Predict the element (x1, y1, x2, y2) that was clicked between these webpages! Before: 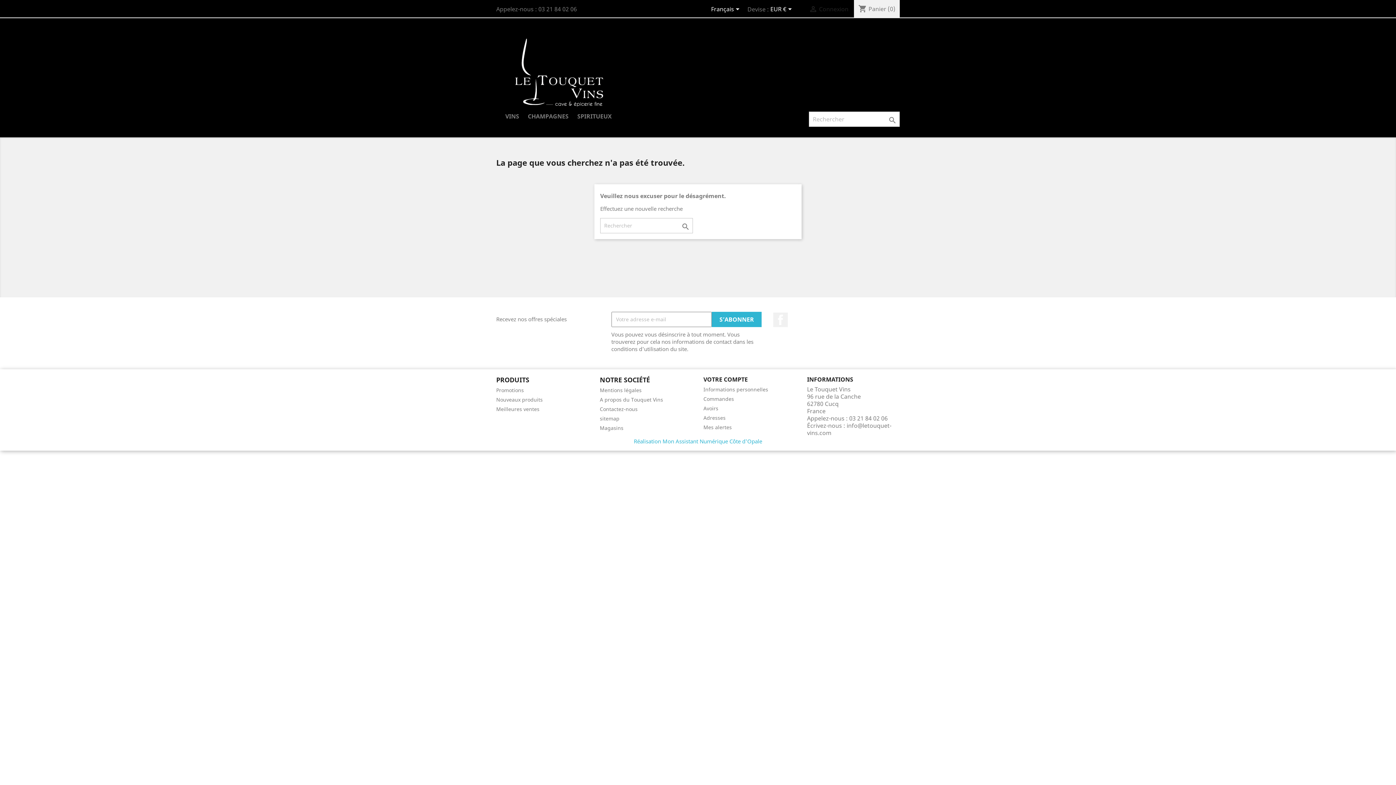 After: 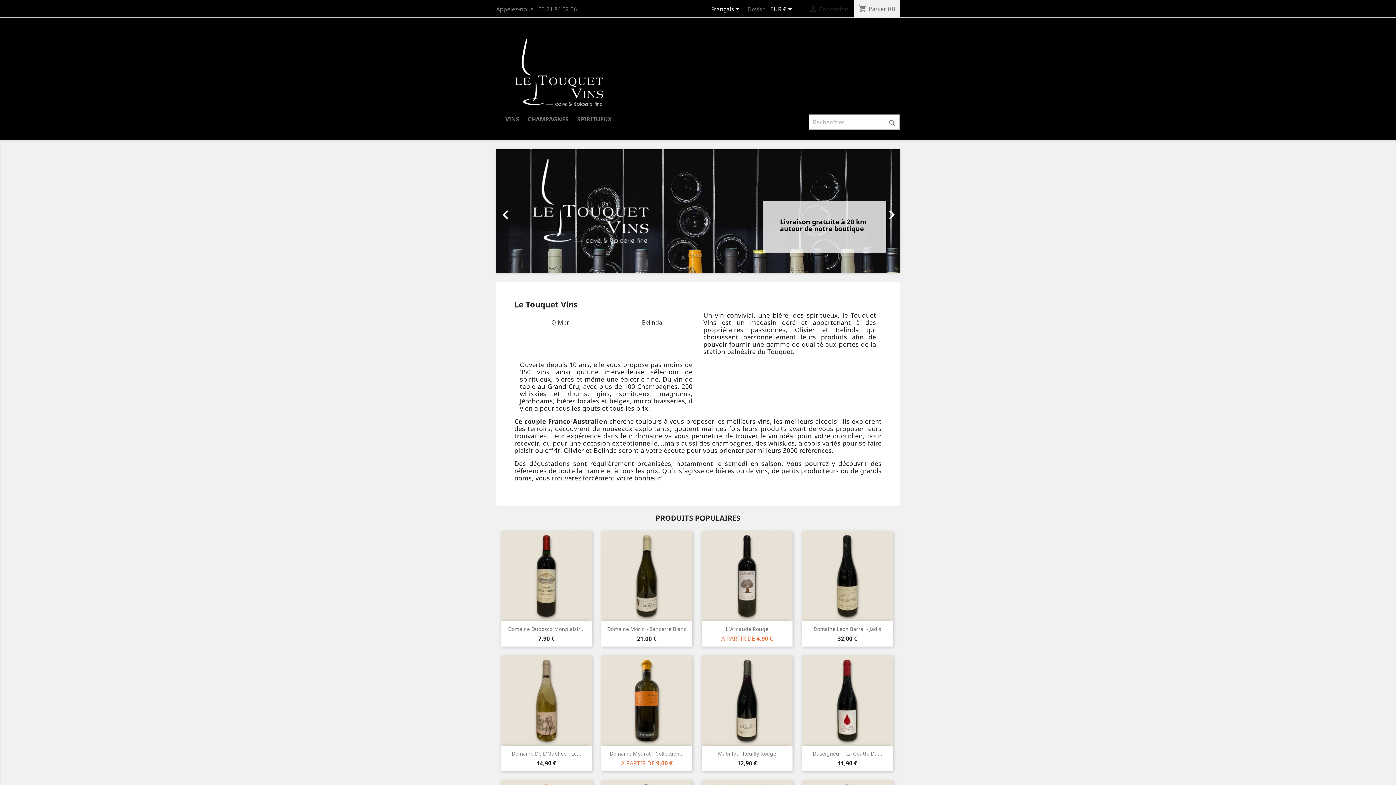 Action: bbox: (496, 65, 623, 73)